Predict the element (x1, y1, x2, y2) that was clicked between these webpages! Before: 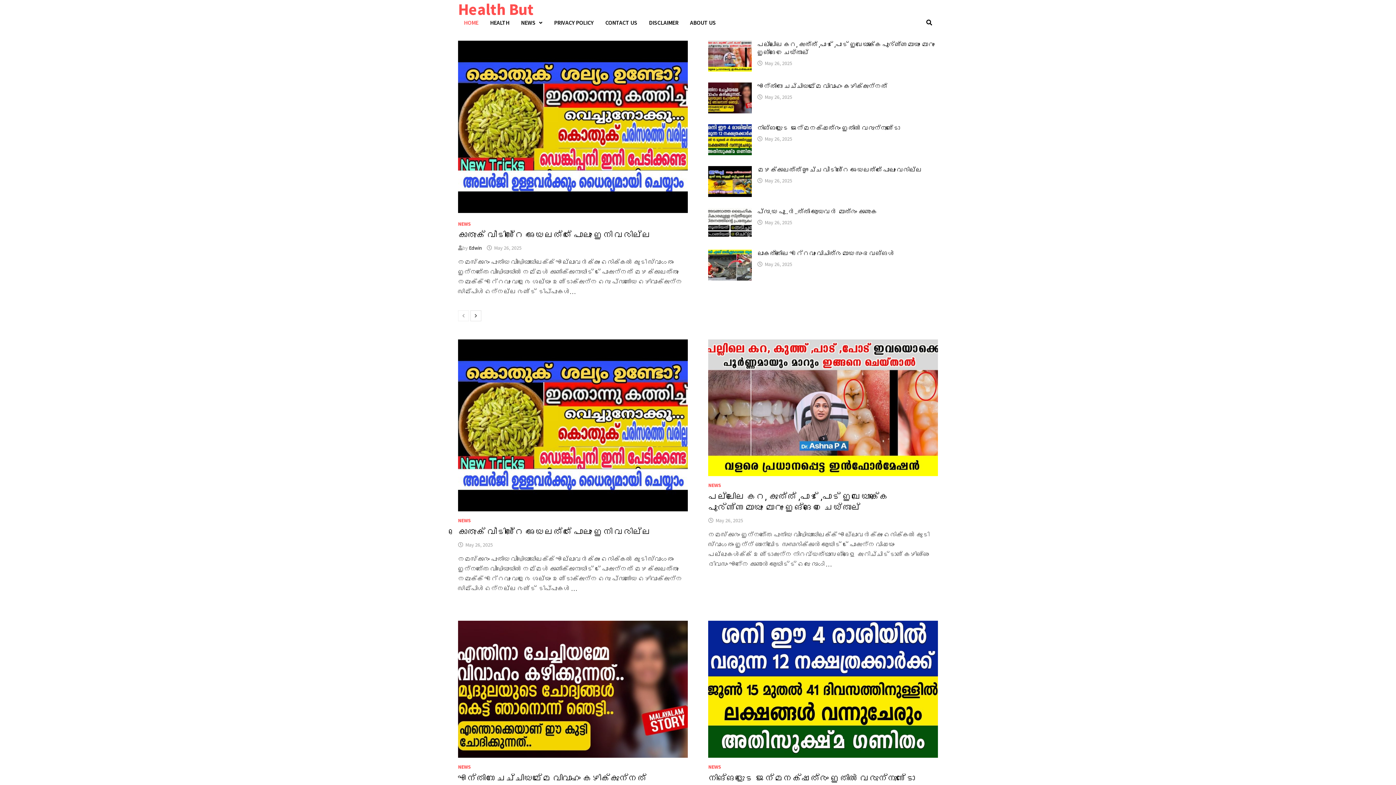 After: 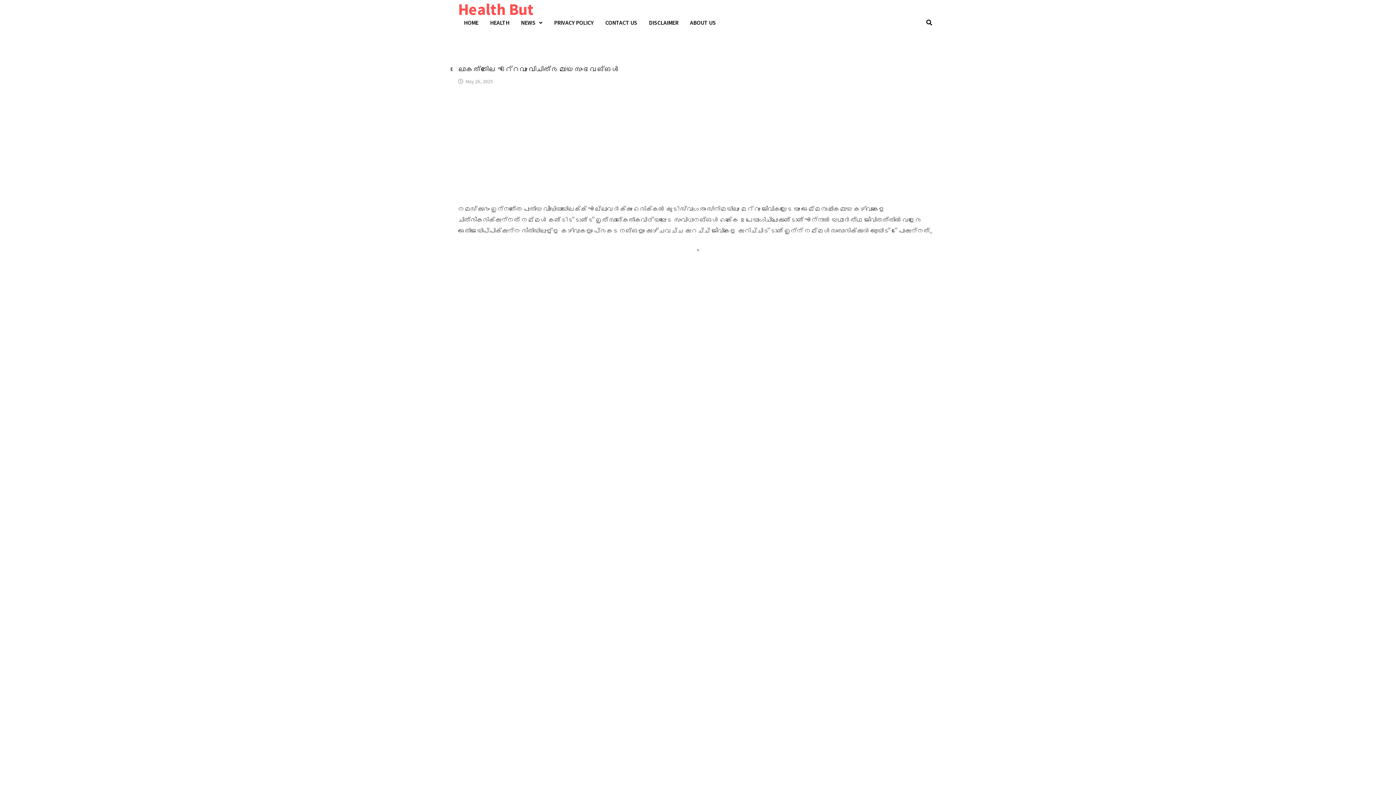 Action: label: ലോകത്തിലെ ഏറ്റവും വിചിത്രമായ സംഭവങ്ങൾ bbox: (757, 249, 894, 257)